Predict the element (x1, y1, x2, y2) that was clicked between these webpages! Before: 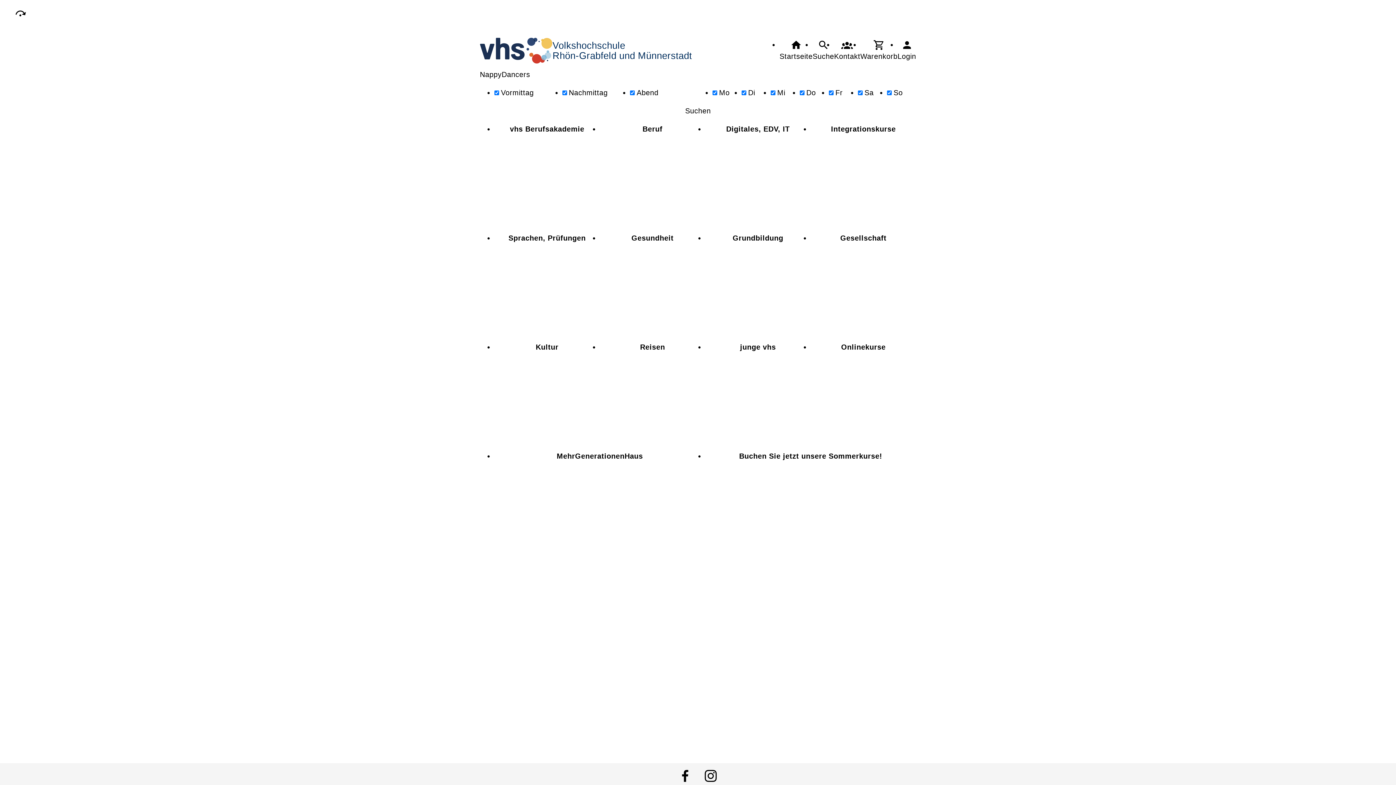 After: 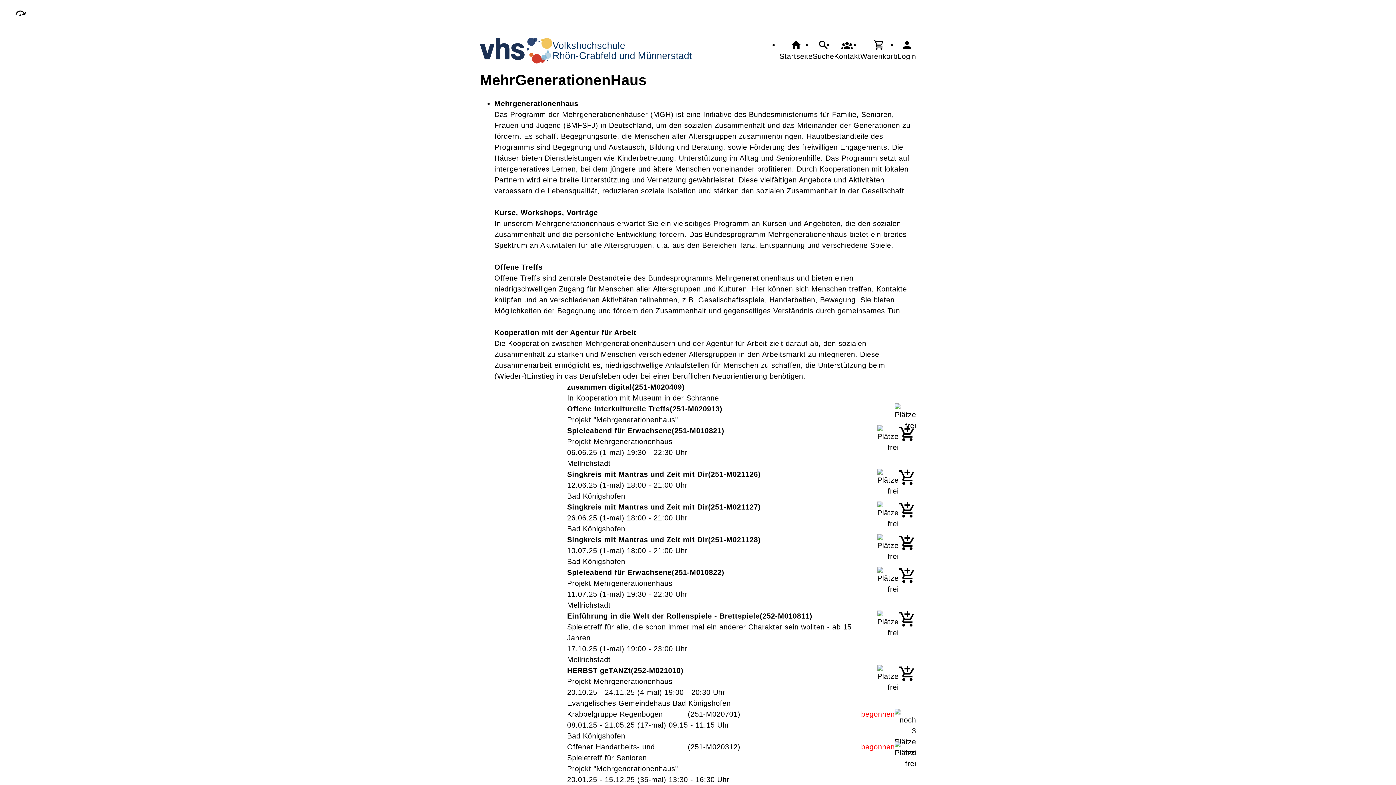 Action: bbox: (494, 451, 705, 560) label: MehrGenerationenHaus